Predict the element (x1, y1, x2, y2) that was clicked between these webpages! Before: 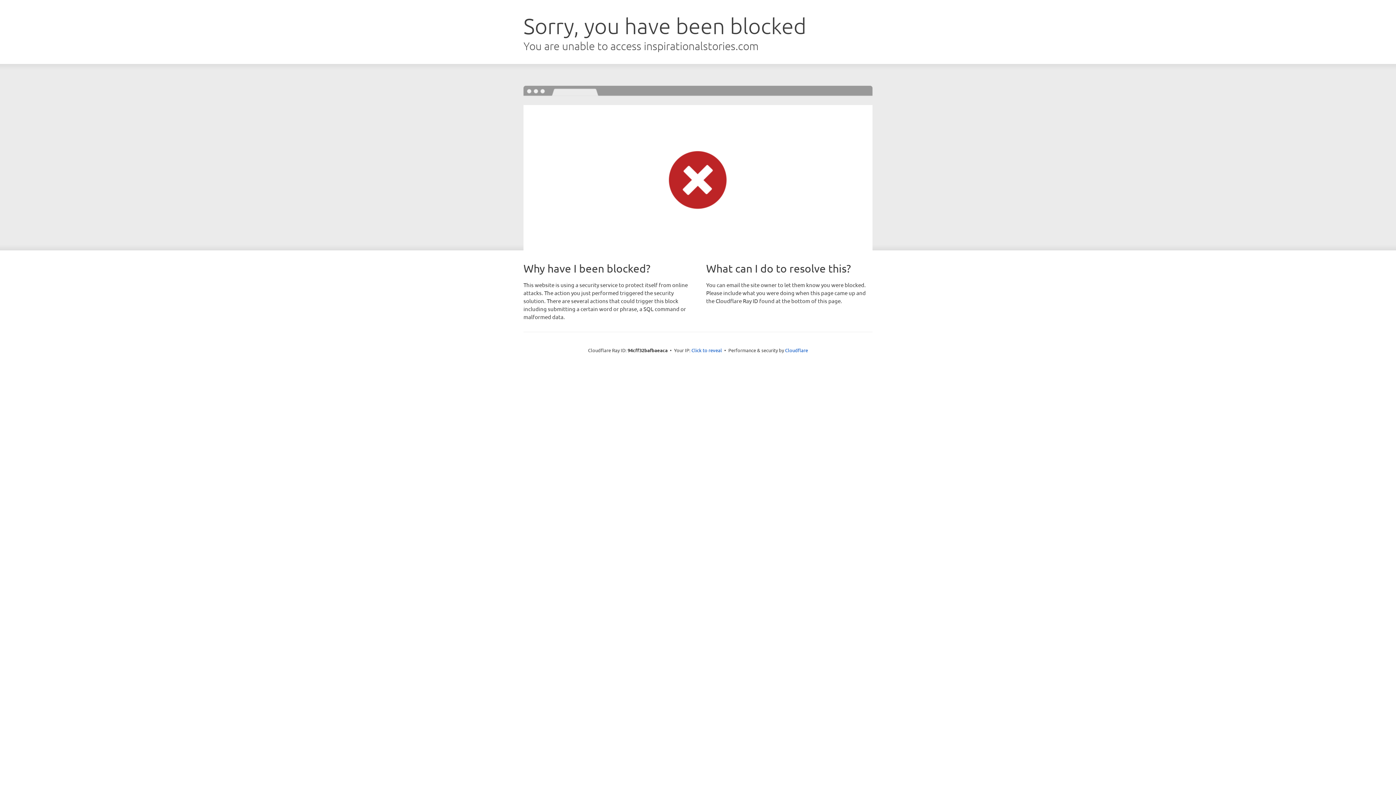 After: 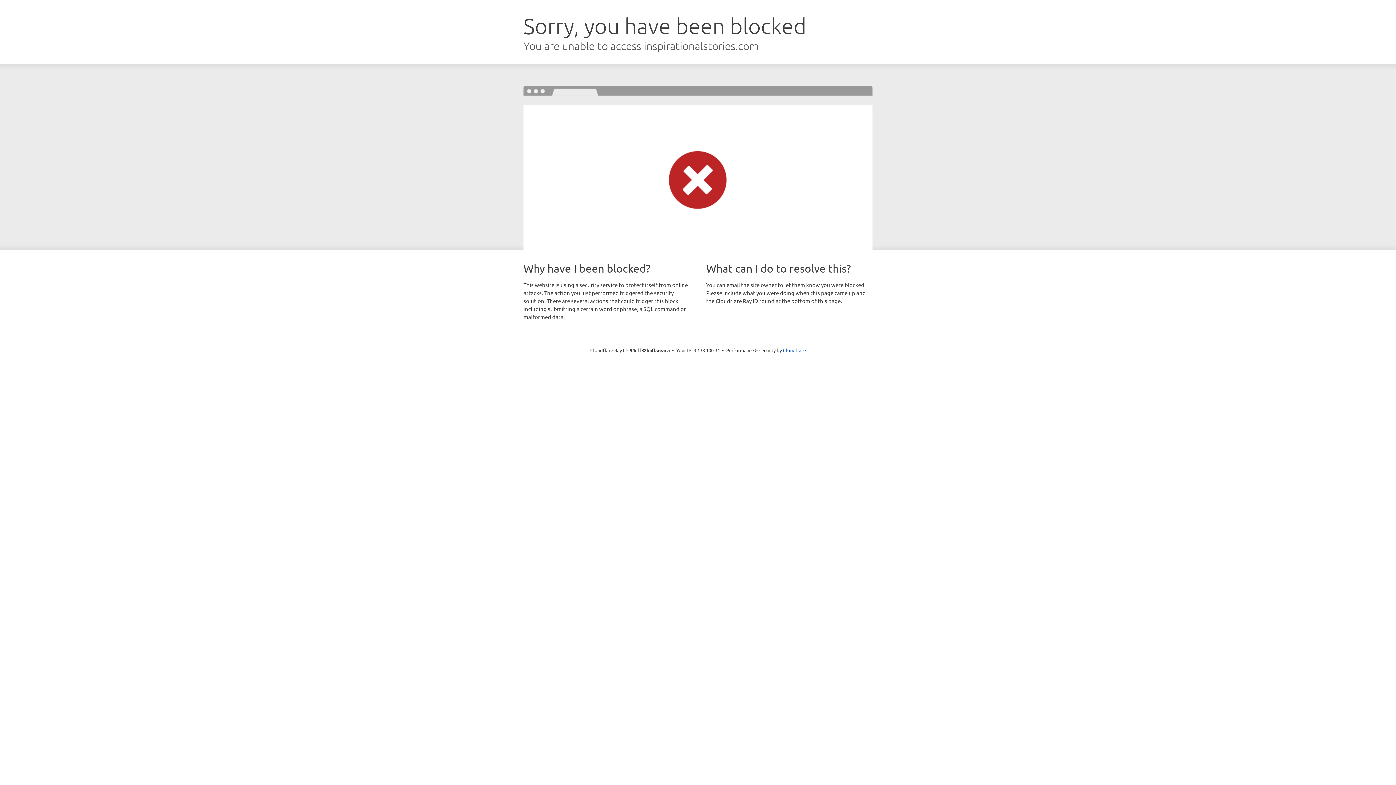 Action: bbox: (691, 346, 722, 353) label: Click to reveal